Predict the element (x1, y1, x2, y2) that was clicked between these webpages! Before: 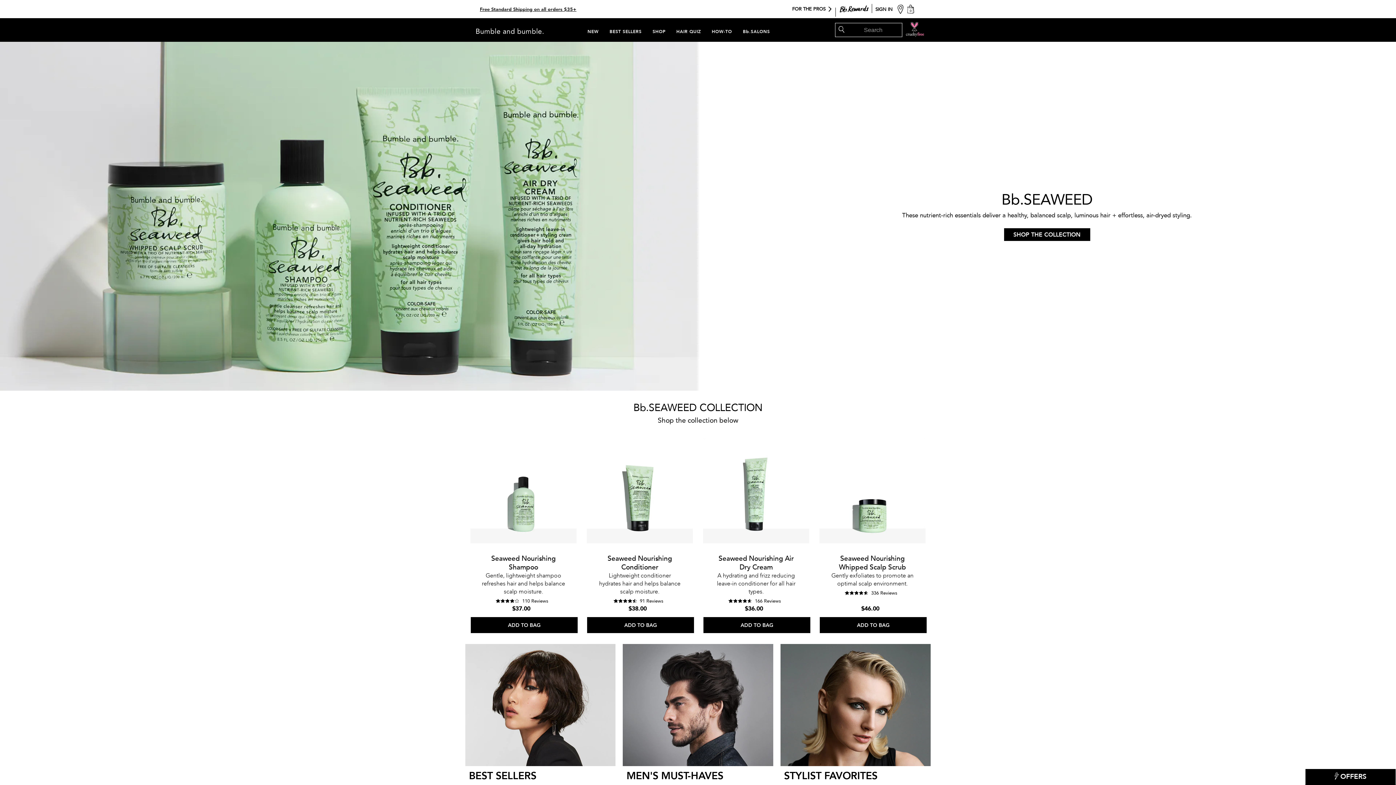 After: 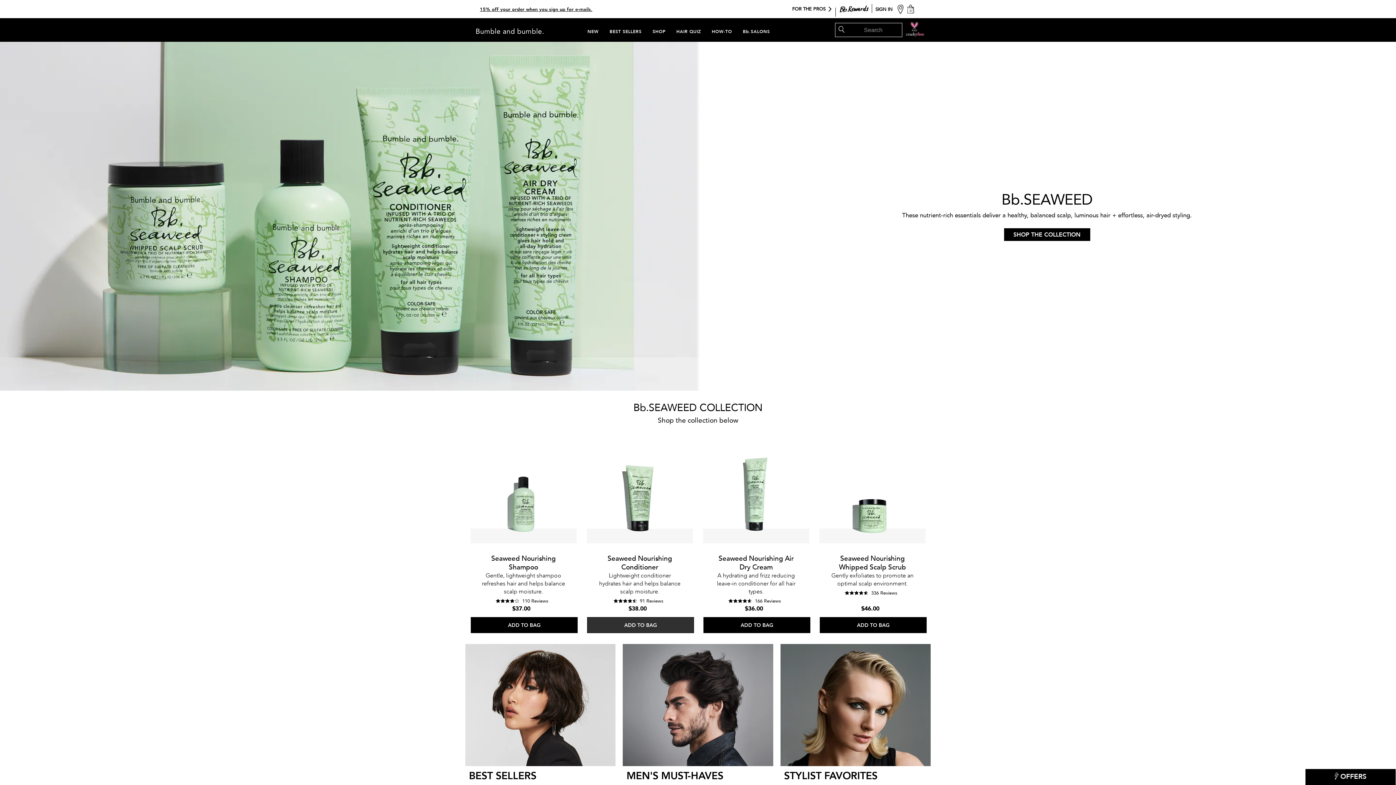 Action: bbox: (587, 617, 694, 633) label: ADD TO BAG